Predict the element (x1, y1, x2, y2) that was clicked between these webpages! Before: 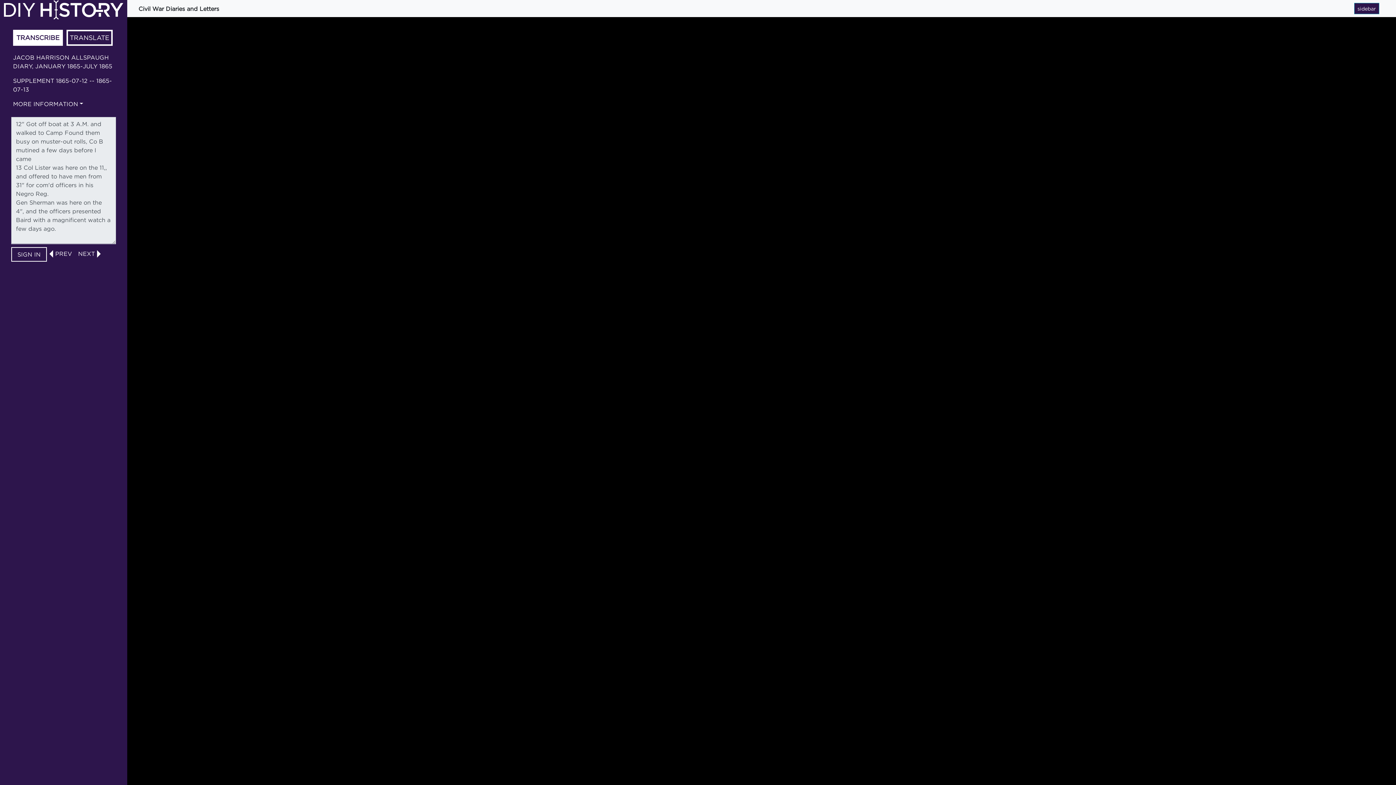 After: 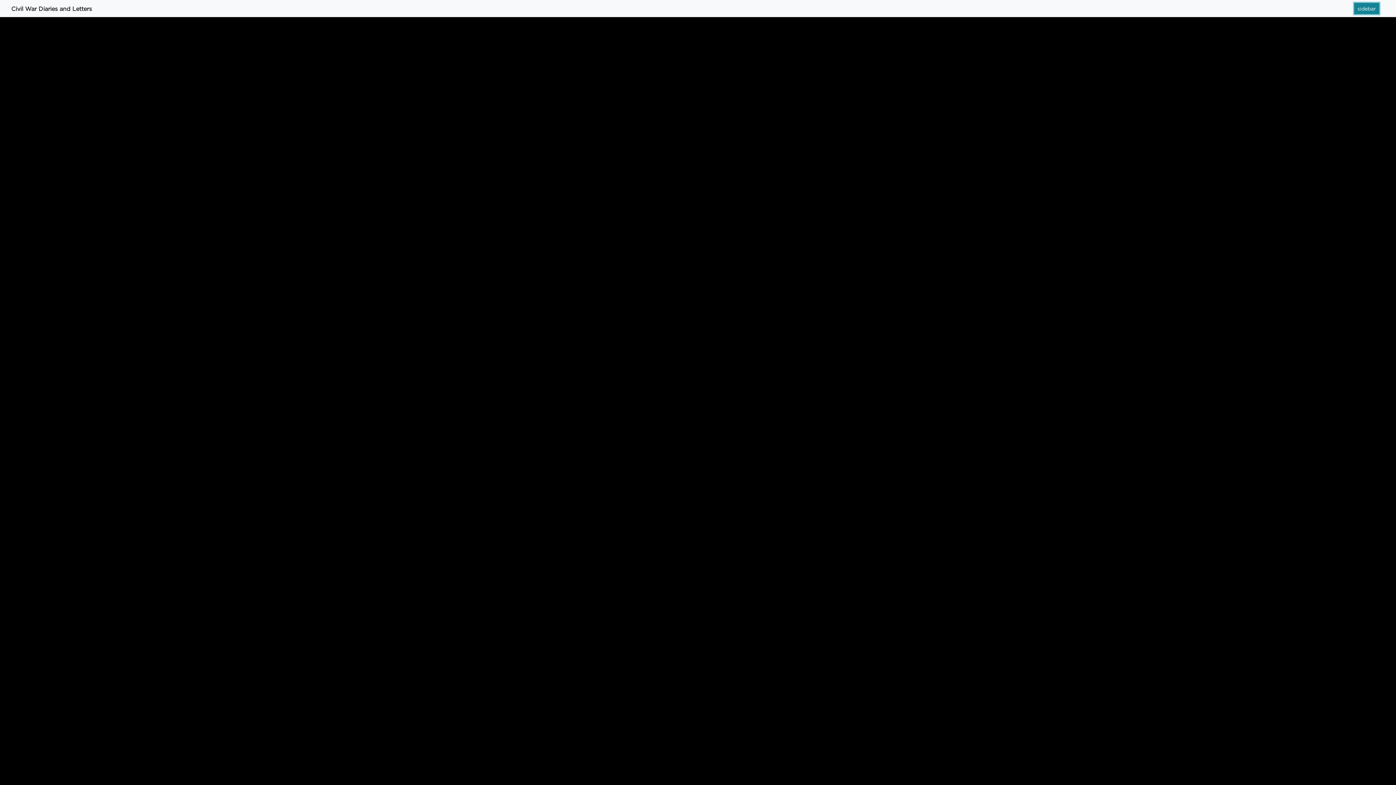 Action: label: sidebar bbox: (1354, 2, 1379, 14)